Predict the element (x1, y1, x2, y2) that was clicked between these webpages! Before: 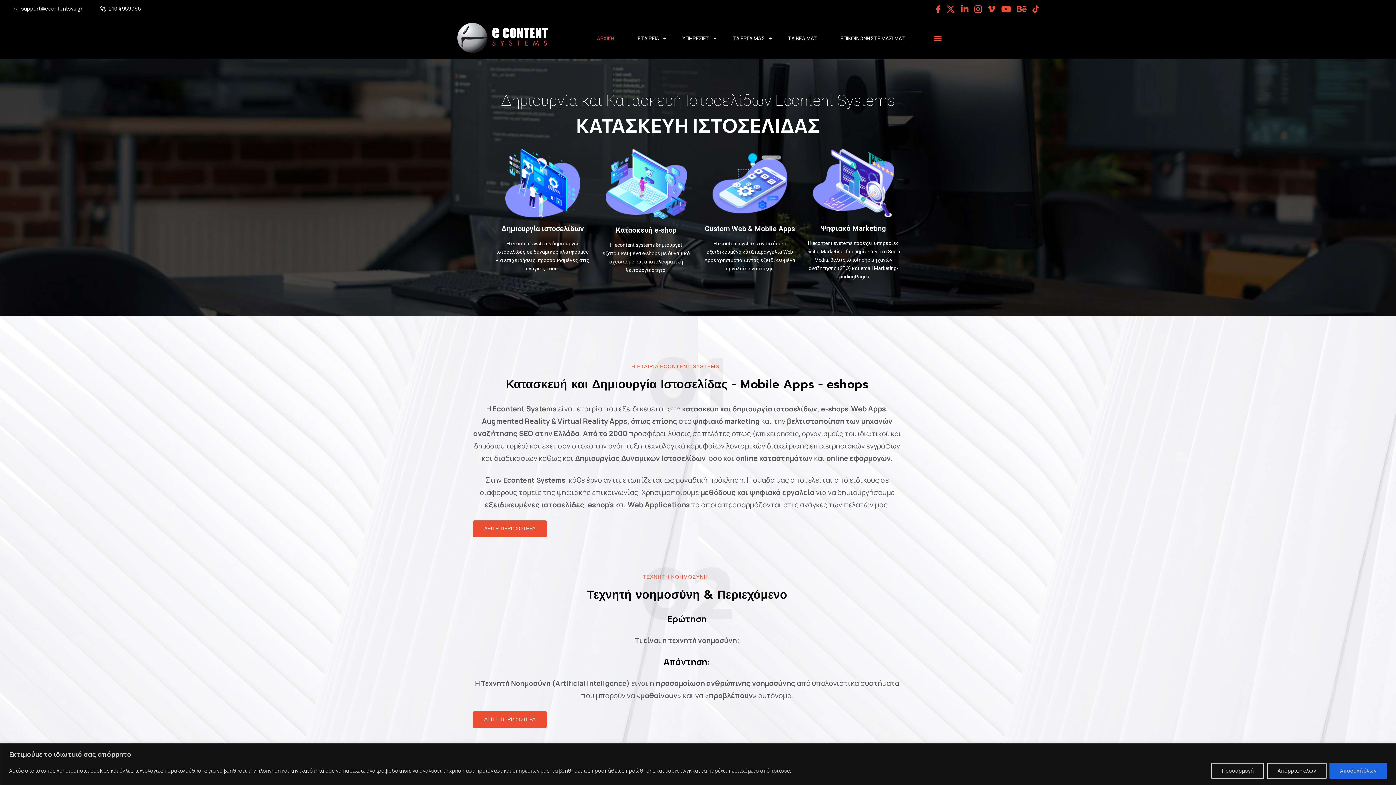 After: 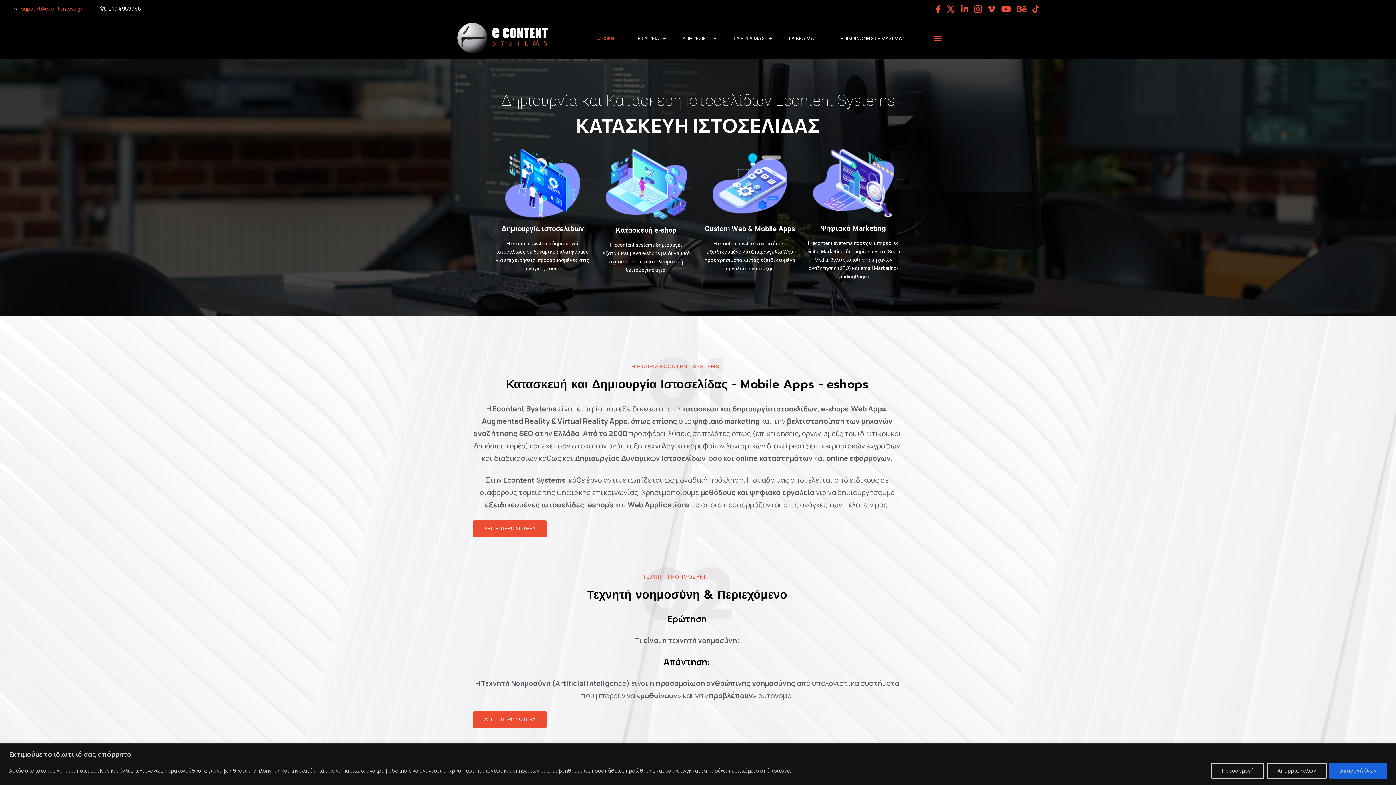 Action: label: support@econtentsys.gr bbox: (21, 5, 82, 12)